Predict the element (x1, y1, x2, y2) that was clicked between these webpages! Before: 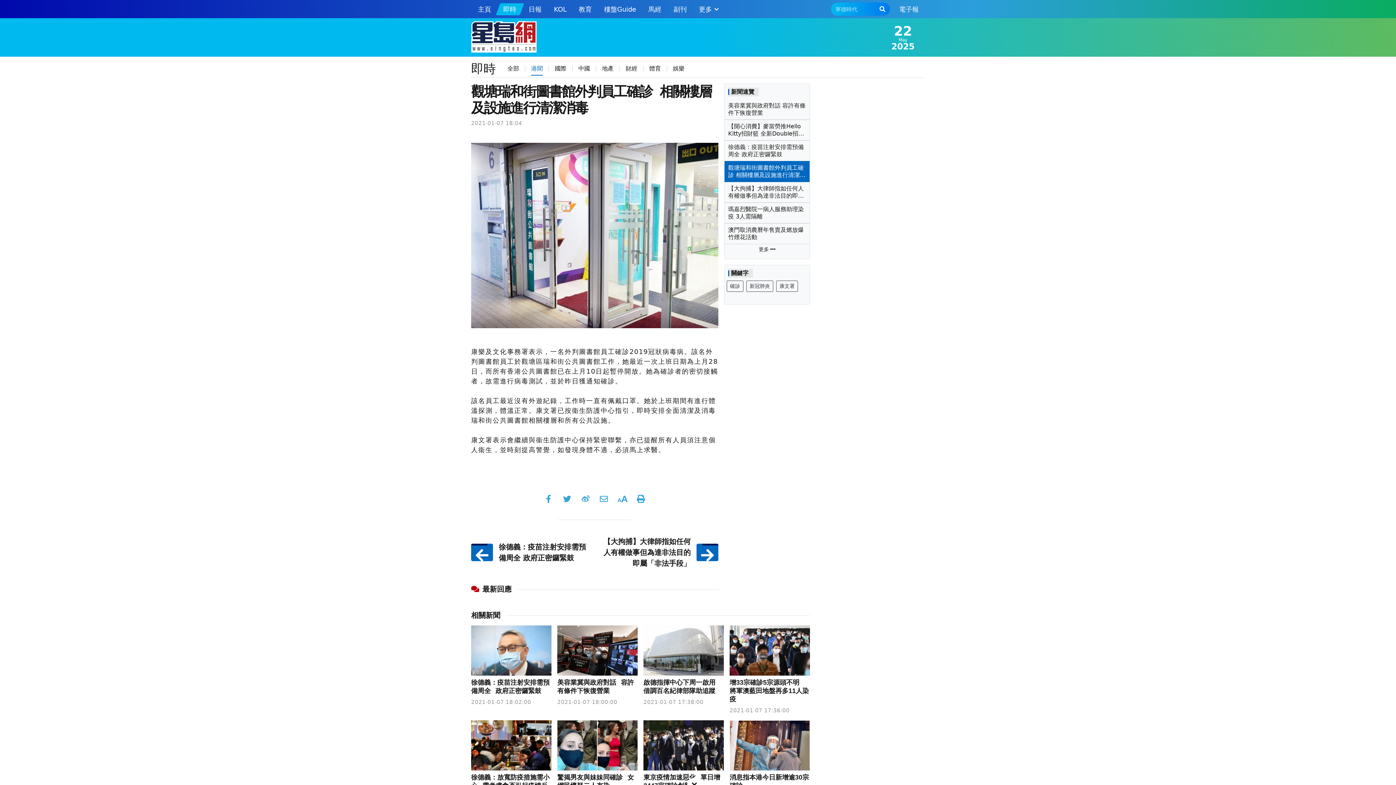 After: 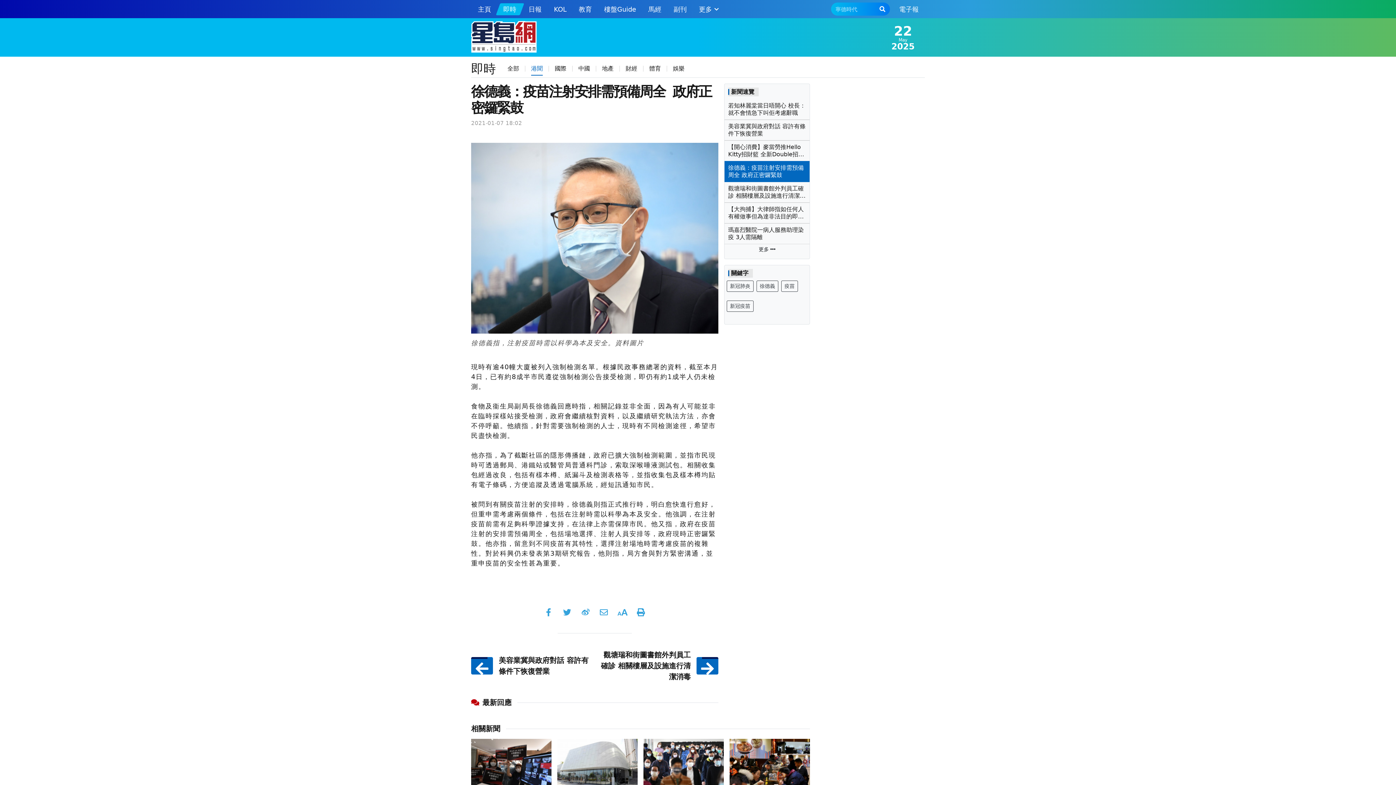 Action: bbox: (728, 143, 806, 158) label: 徐德義：疫苗注射安排需預備周全 政府正密鑼緊鼓